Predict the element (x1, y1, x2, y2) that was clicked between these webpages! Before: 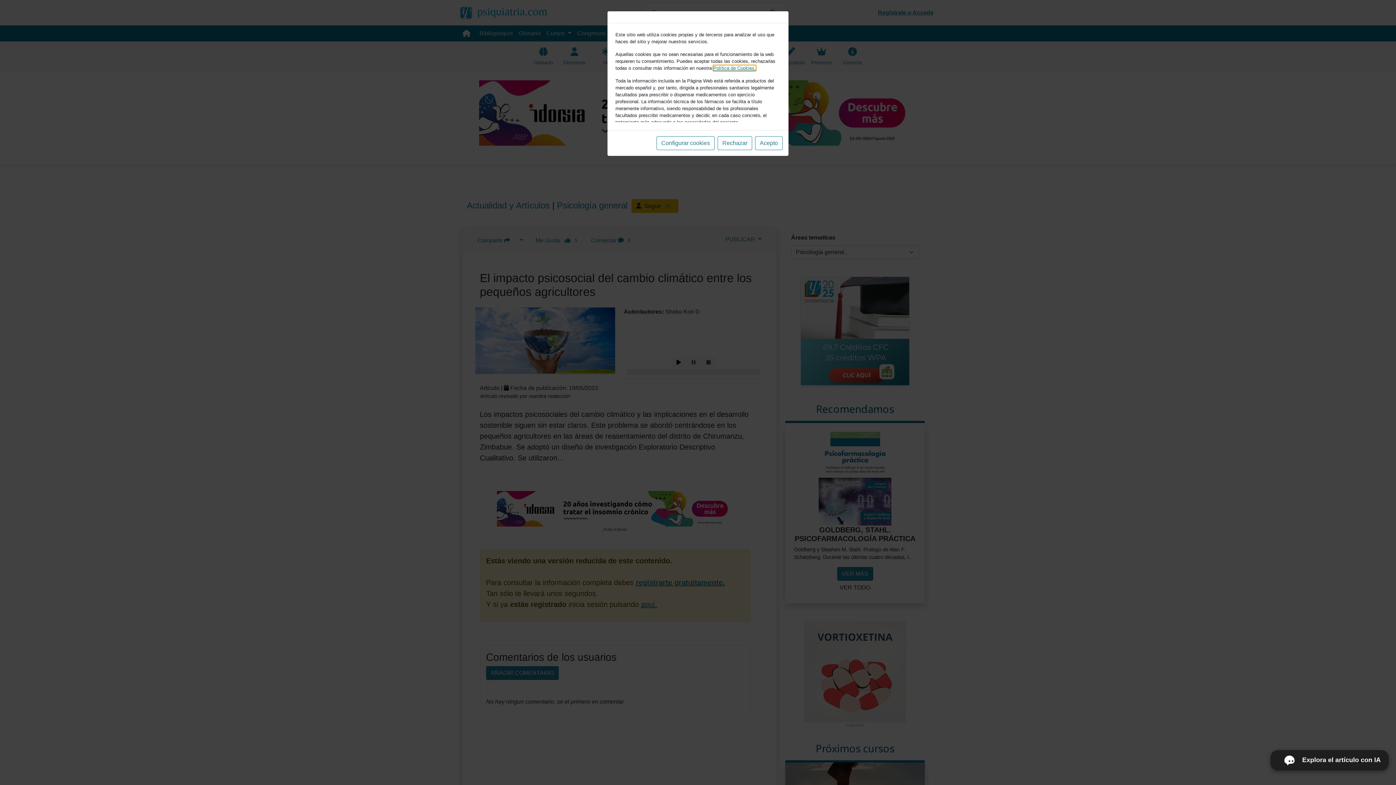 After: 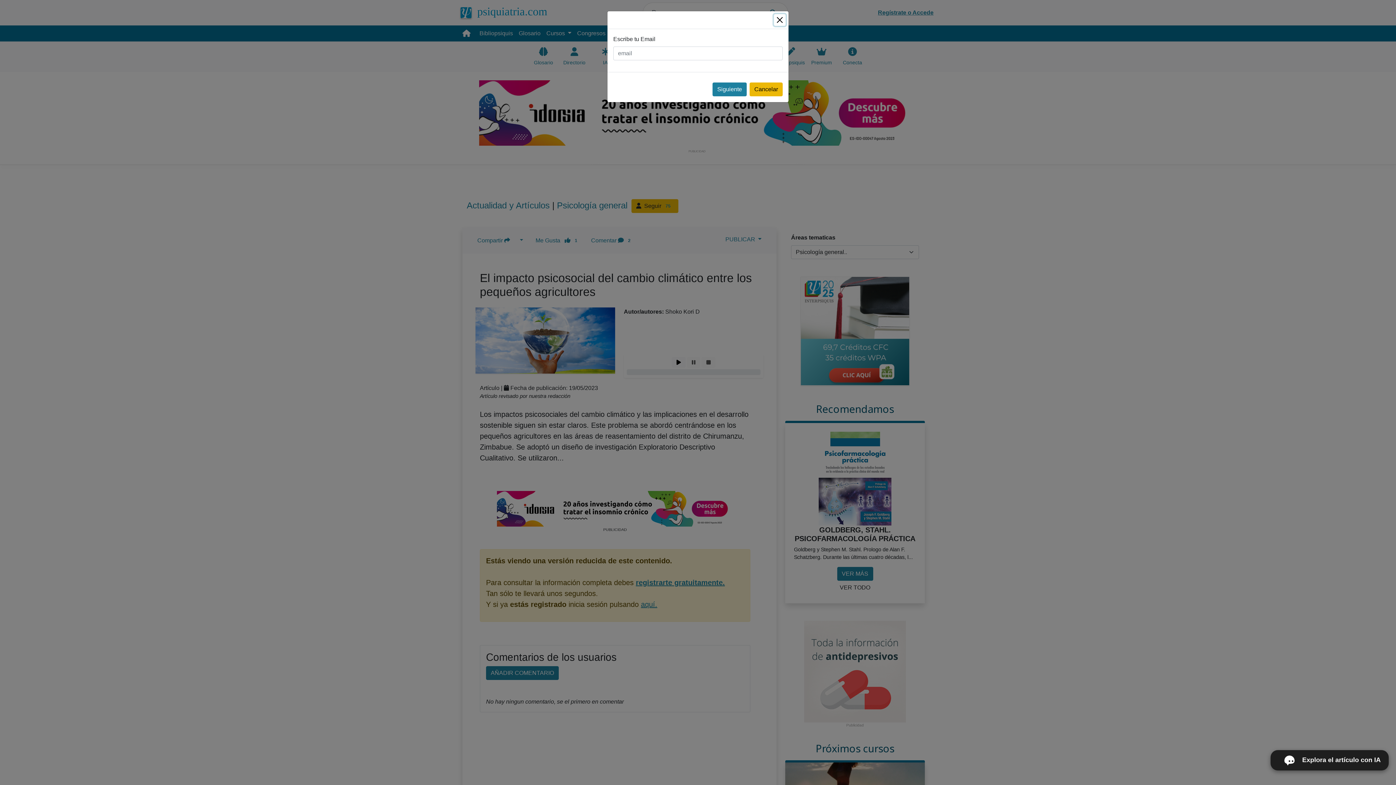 Action: bbox: (755, 136, 782, 150) label: Acepto